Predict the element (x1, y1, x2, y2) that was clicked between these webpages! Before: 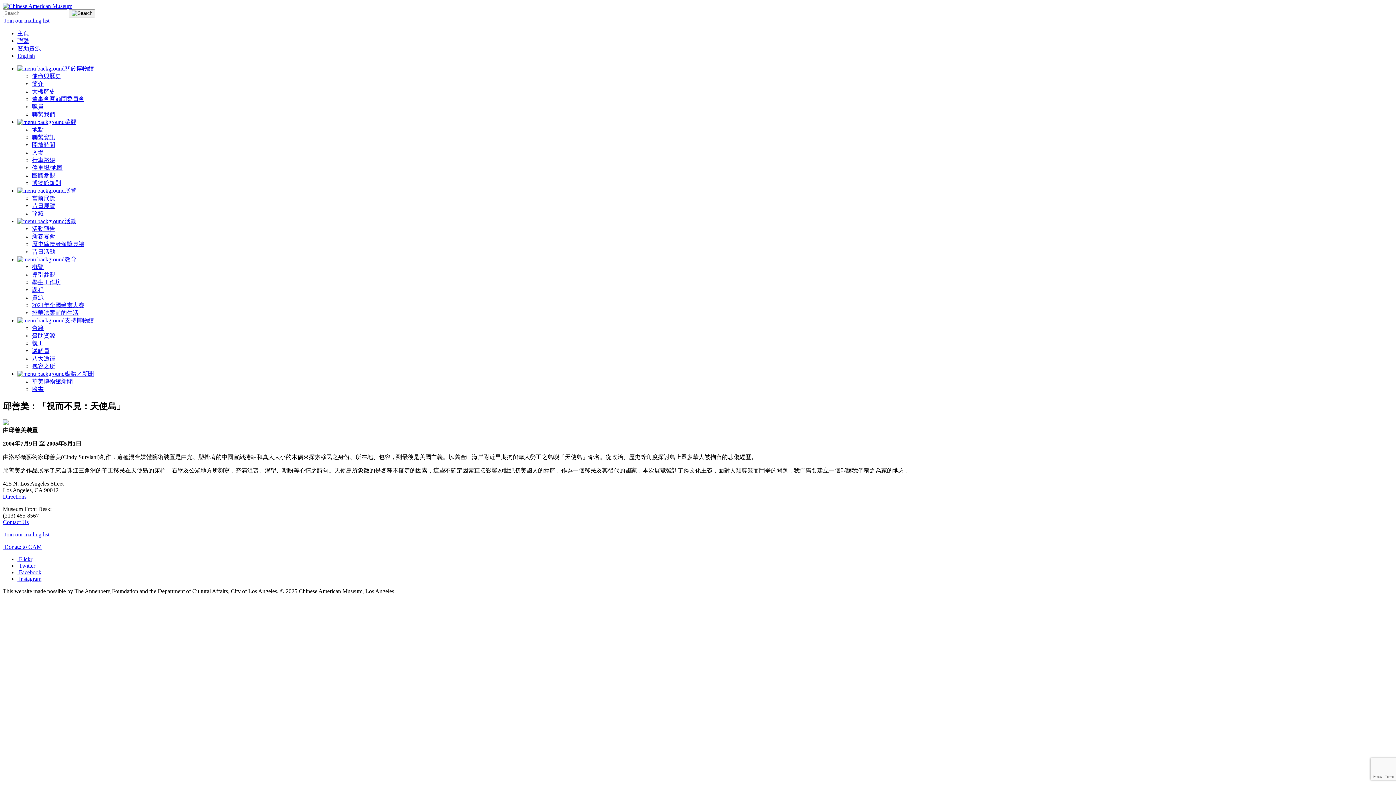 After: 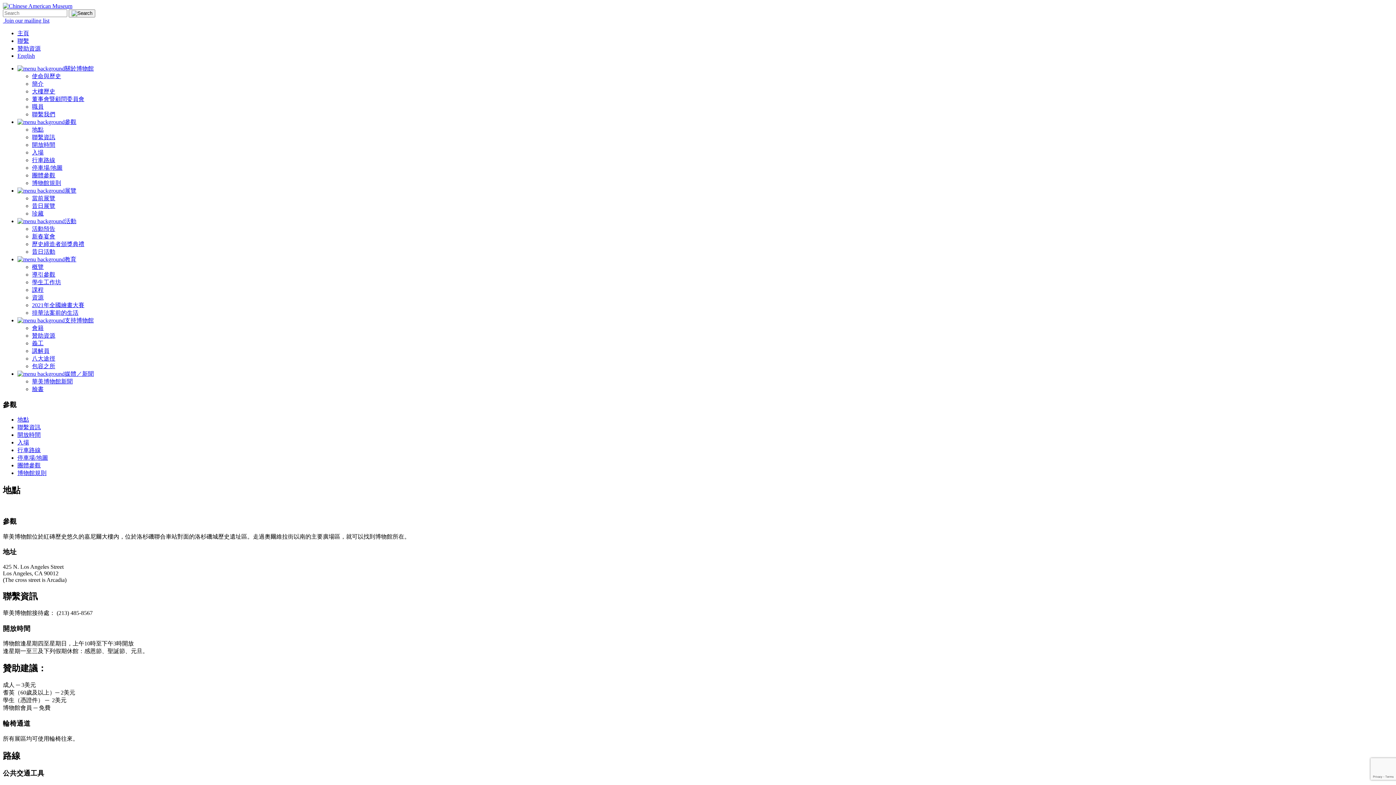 Action: bbox: (32, 126, 43, 132) label: 地點